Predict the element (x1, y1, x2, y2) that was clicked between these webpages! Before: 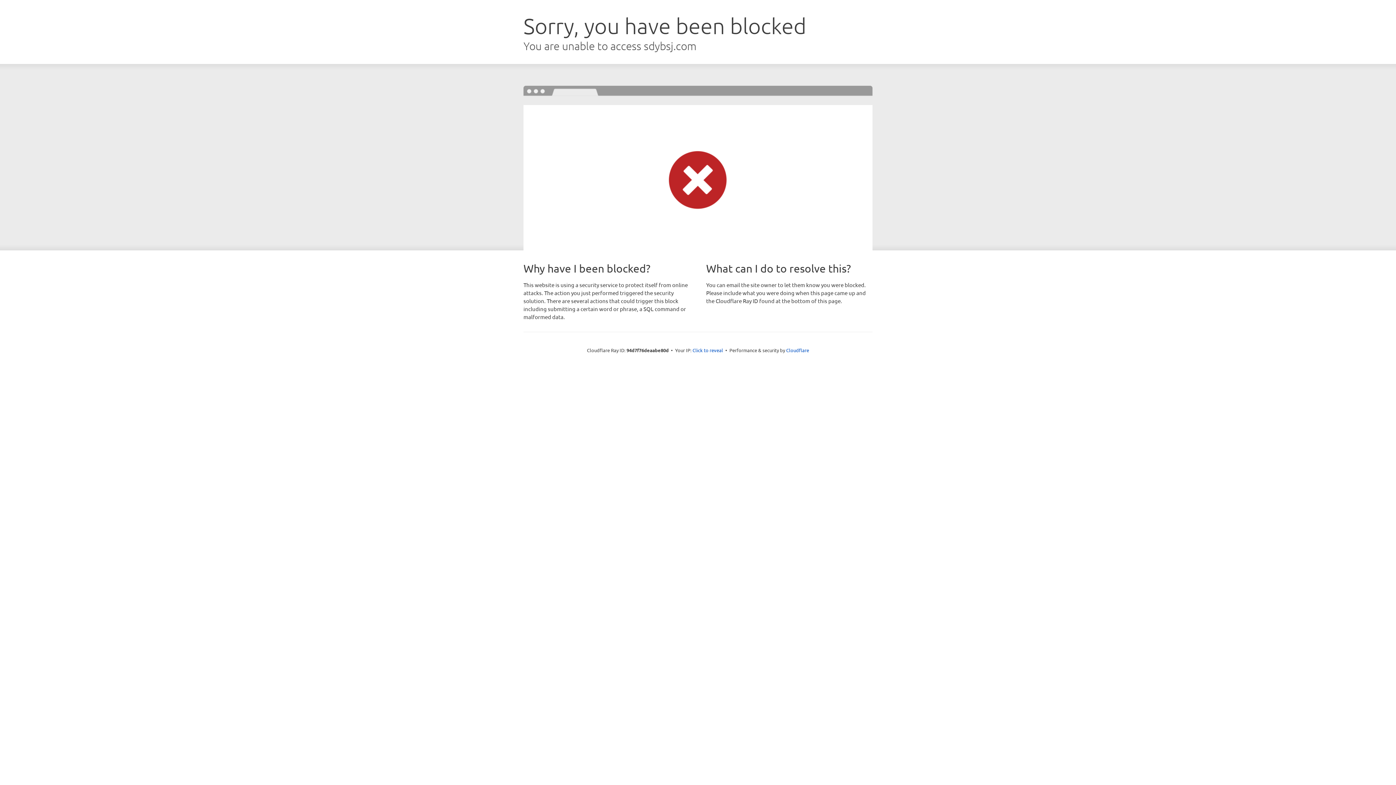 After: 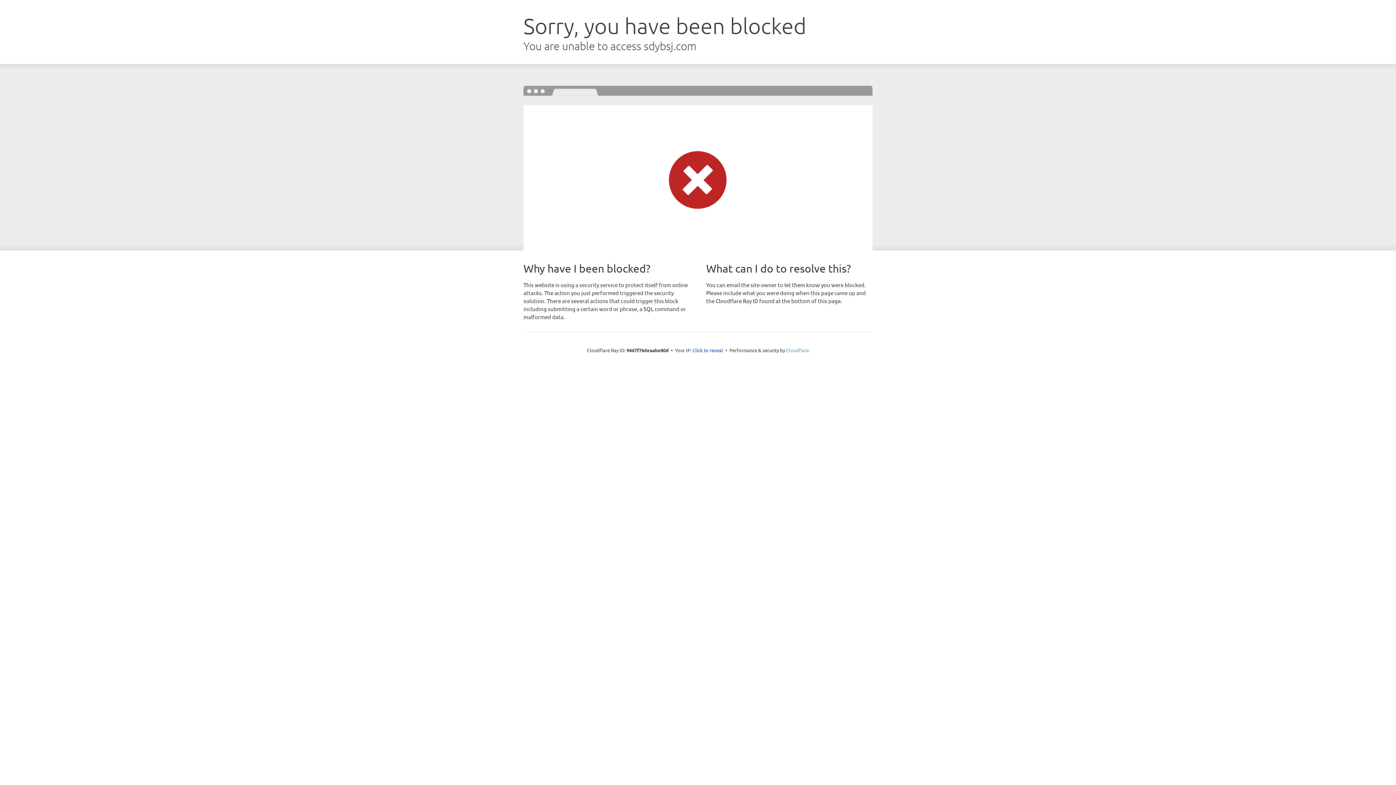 Action: label: Cloudflare bbox: (786, 347, 809, 353)